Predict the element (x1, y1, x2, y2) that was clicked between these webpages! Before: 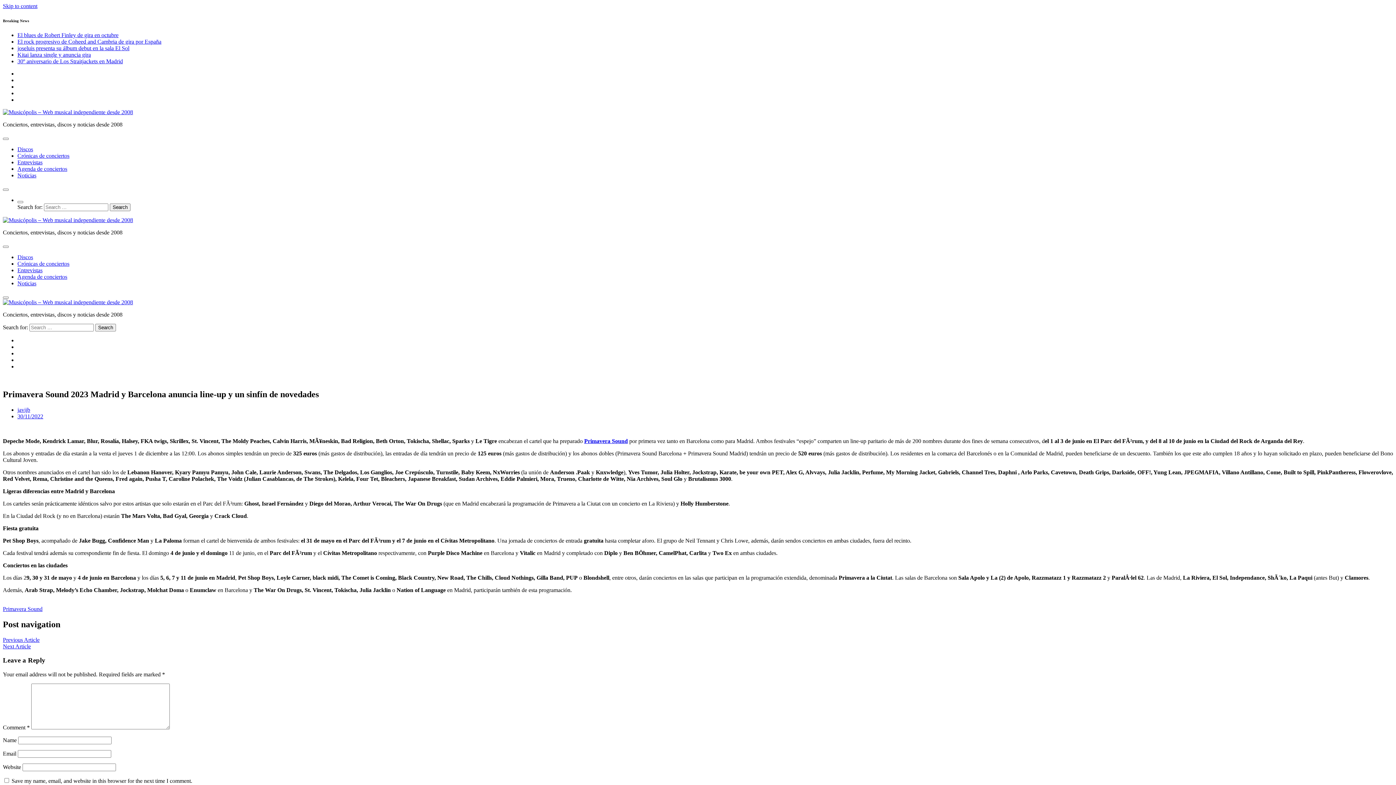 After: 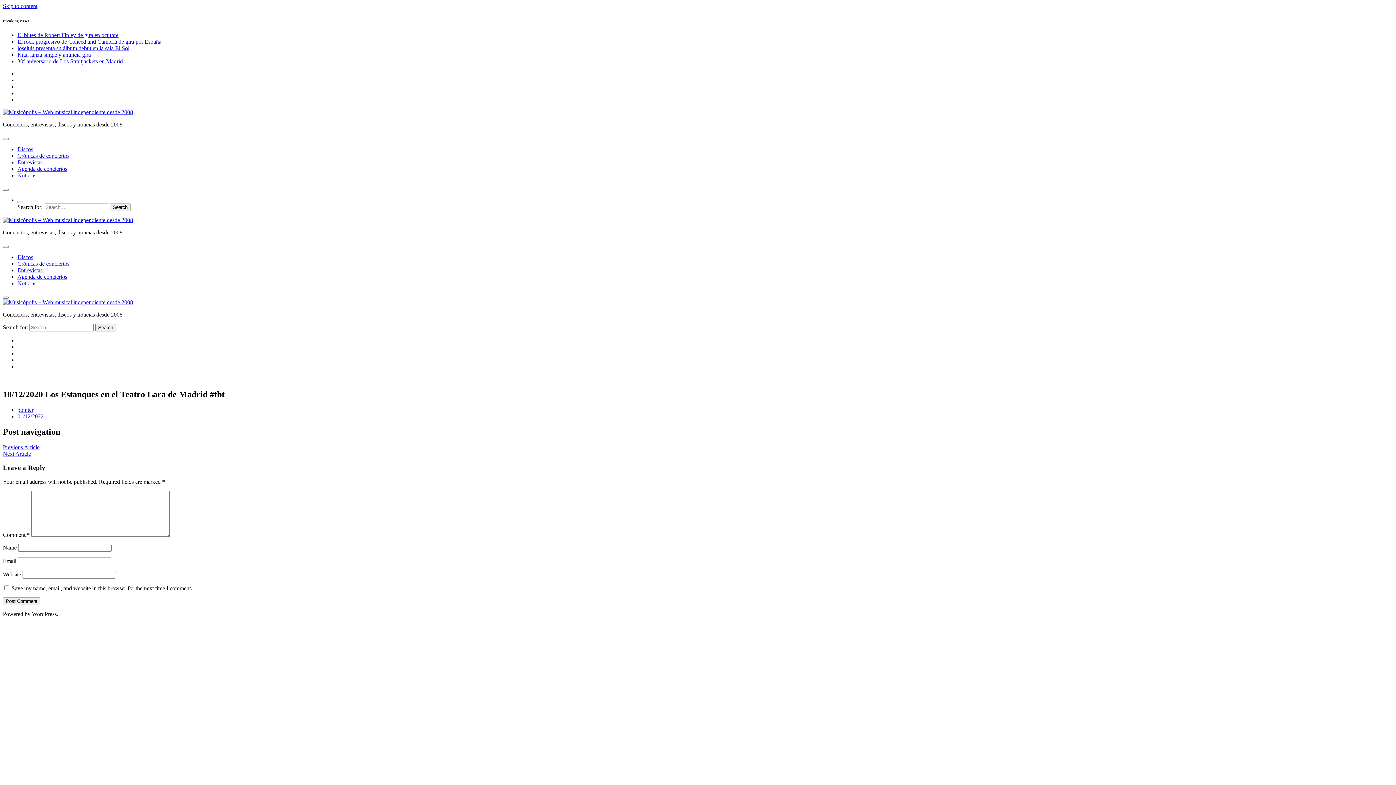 Action: label: Next Article bbox: (2, 643, 30, 649)